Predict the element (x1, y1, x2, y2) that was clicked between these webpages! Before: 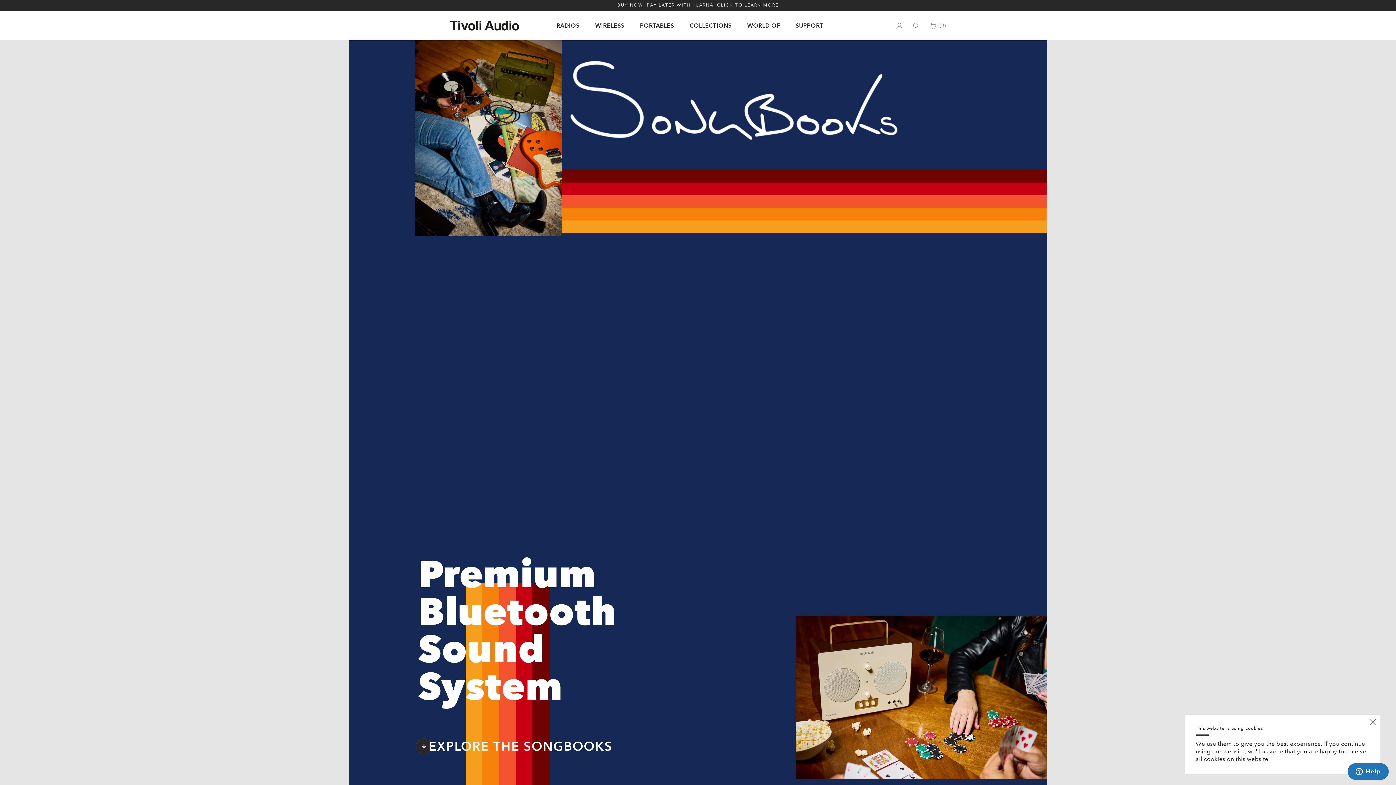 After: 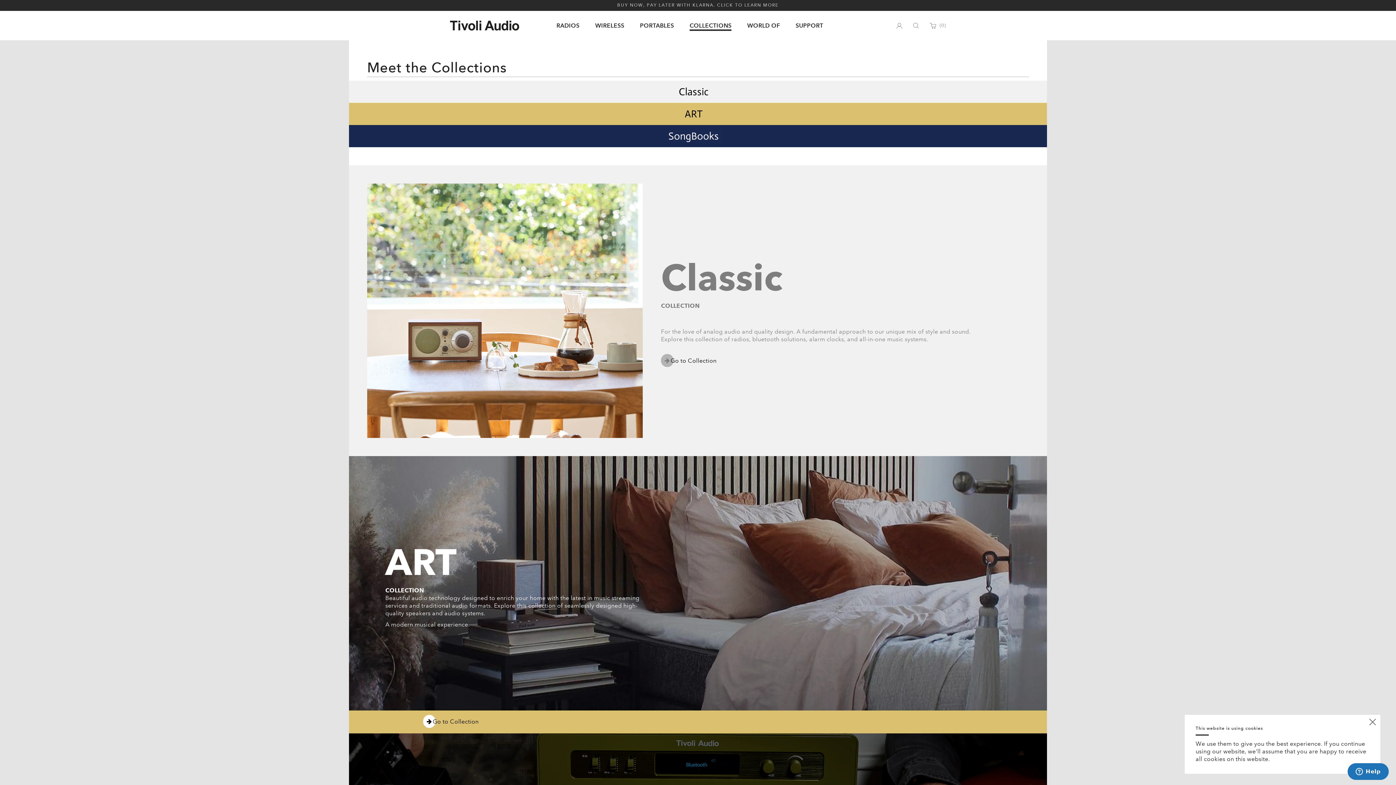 Action: label: COLLECTIONS bbox: (689, 21, 731, 29)